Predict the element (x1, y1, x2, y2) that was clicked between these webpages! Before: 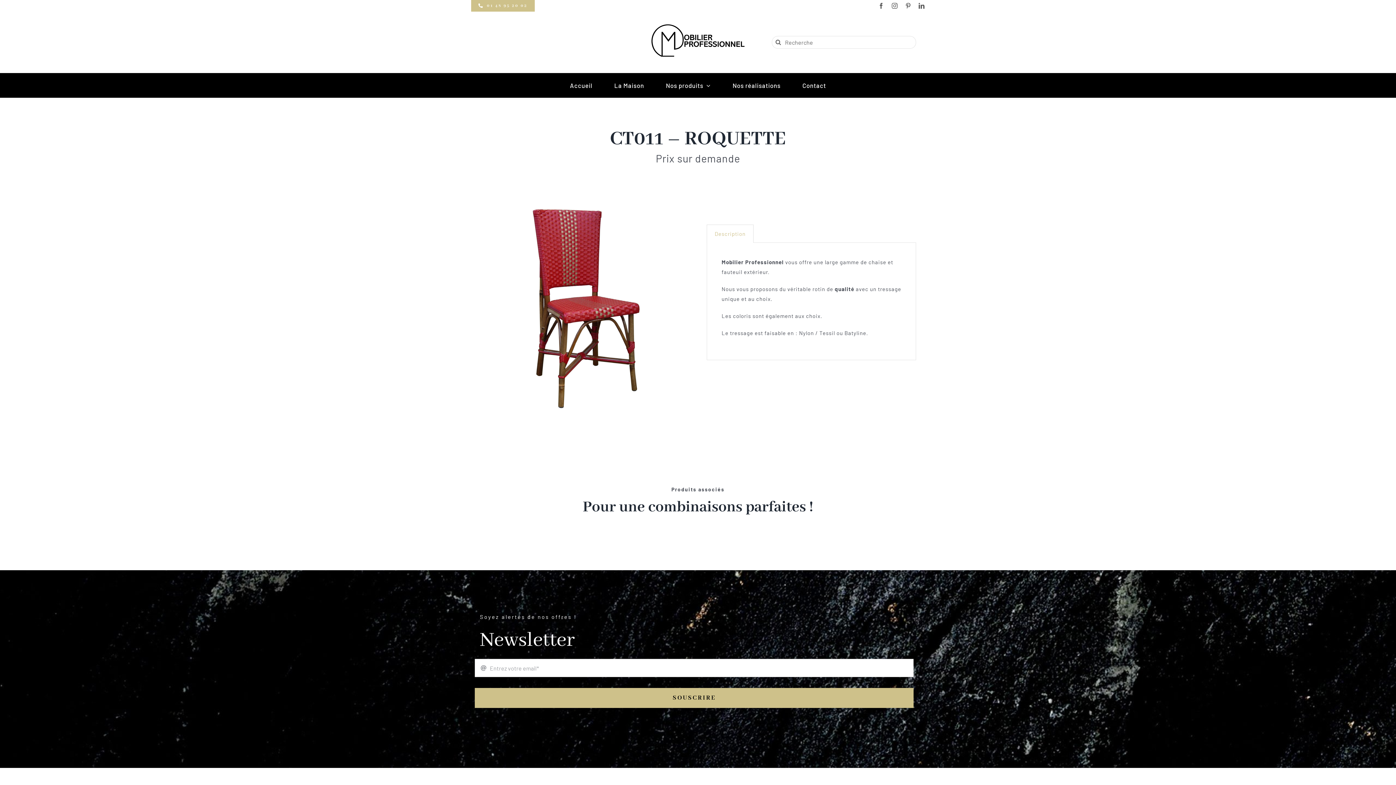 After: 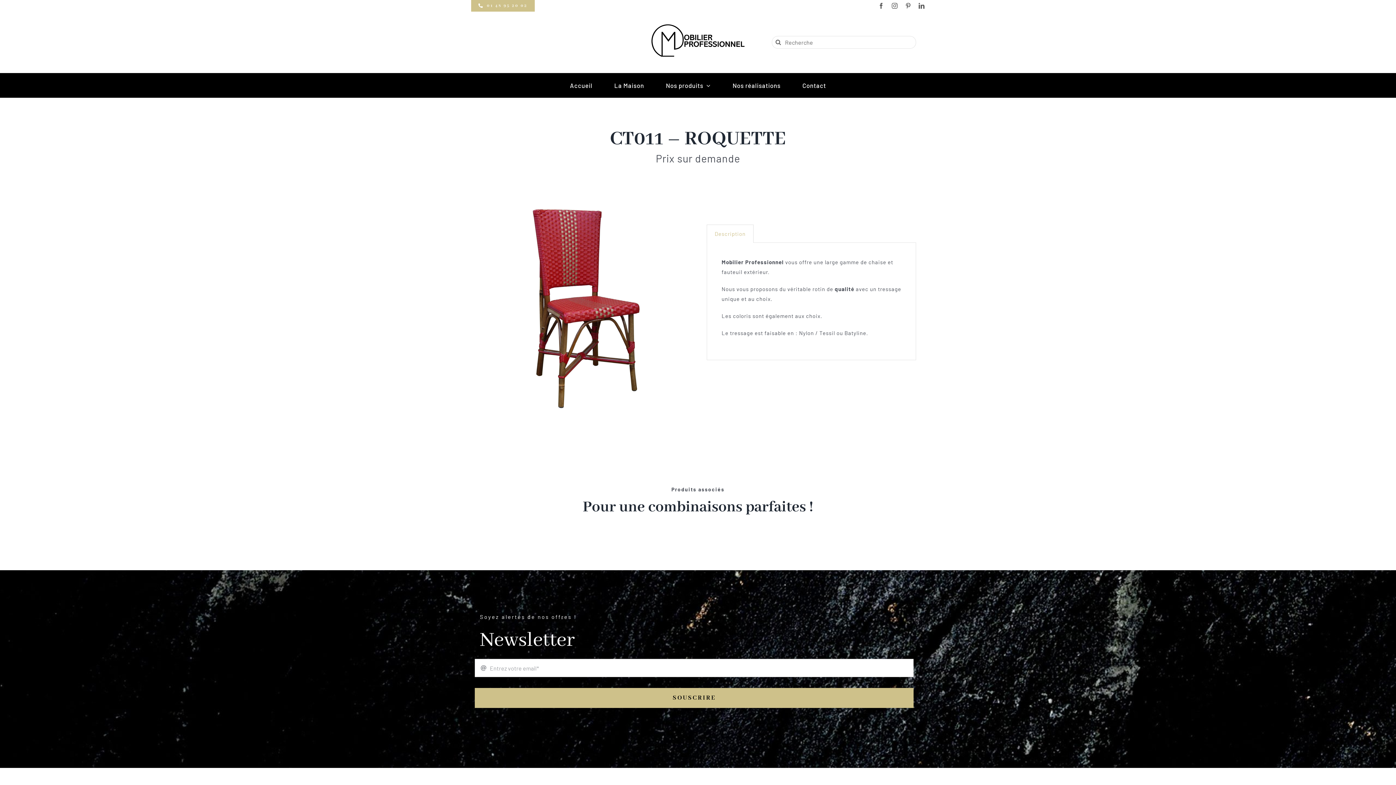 Action: label: 01 48 95 20 02 bbox: (471, 0, 535, 11)